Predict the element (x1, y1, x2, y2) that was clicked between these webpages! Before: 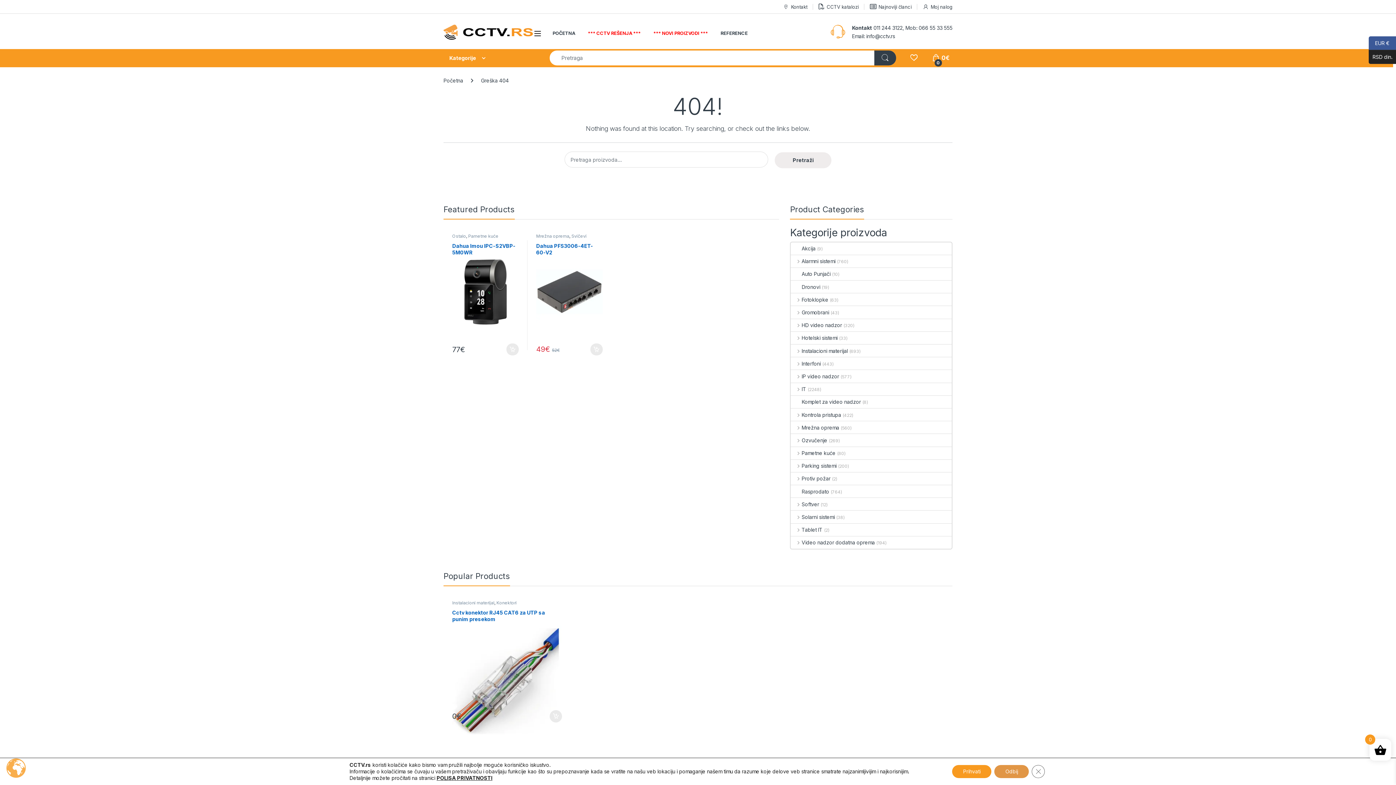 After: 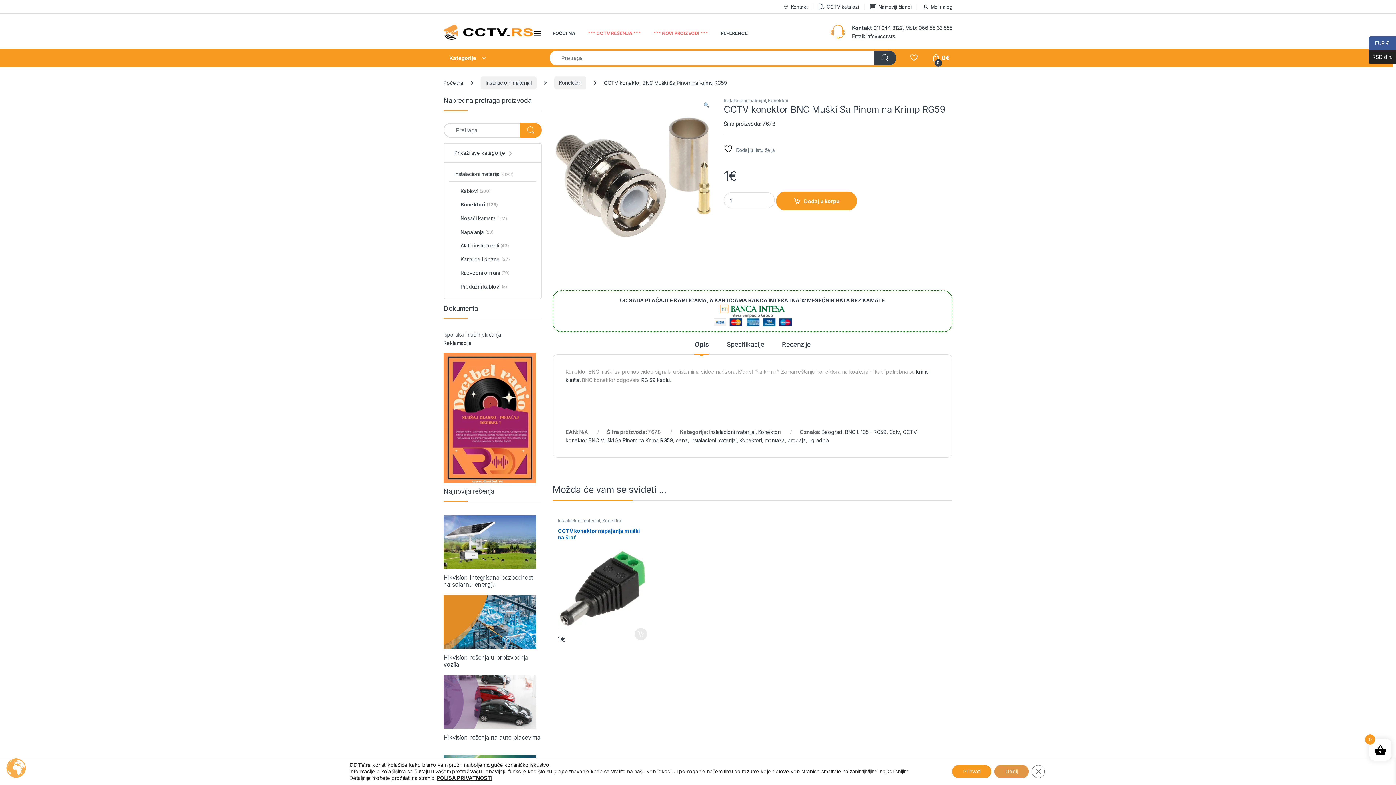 Action: bbox: (706, 609, 816, 735) label: CCTV konektor BNC Muški Sa Pinom na Krimp RG59